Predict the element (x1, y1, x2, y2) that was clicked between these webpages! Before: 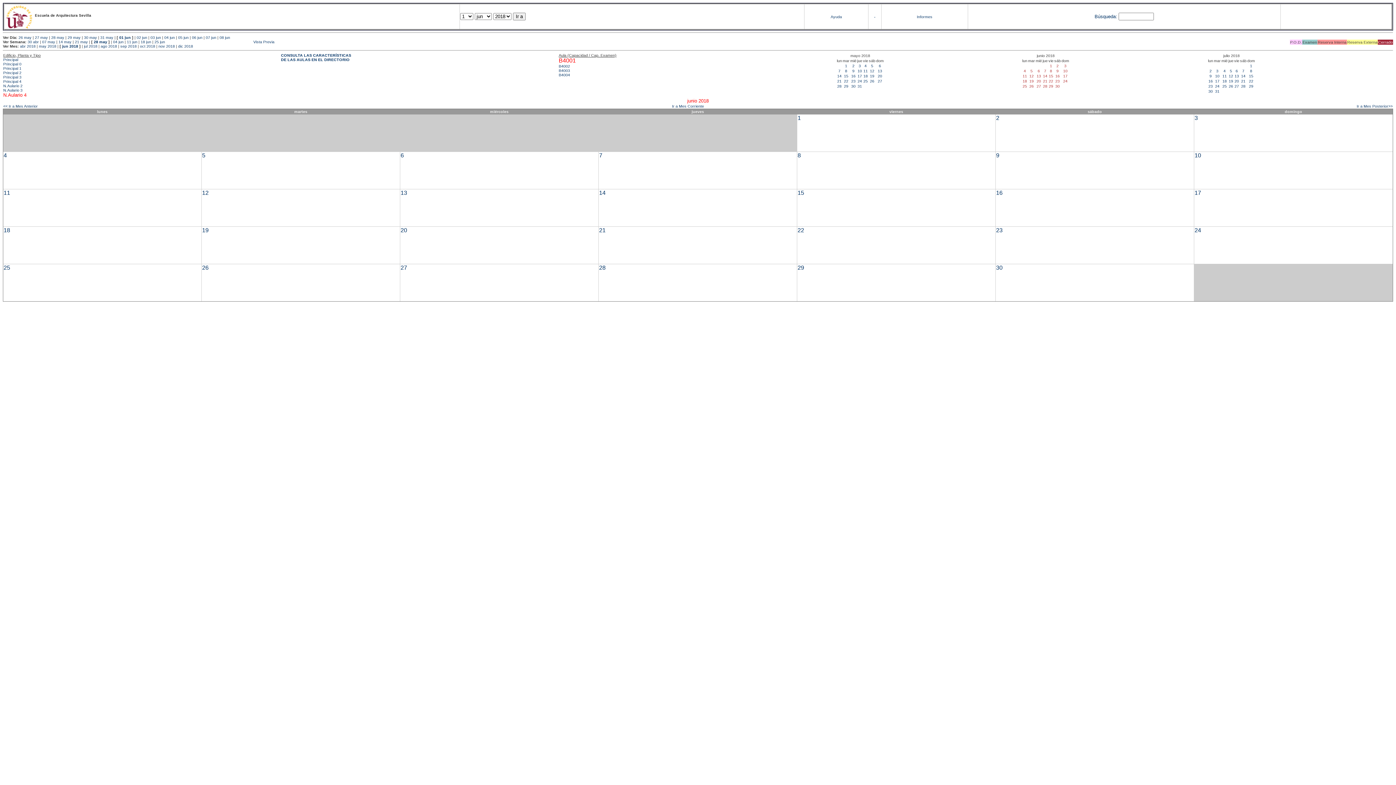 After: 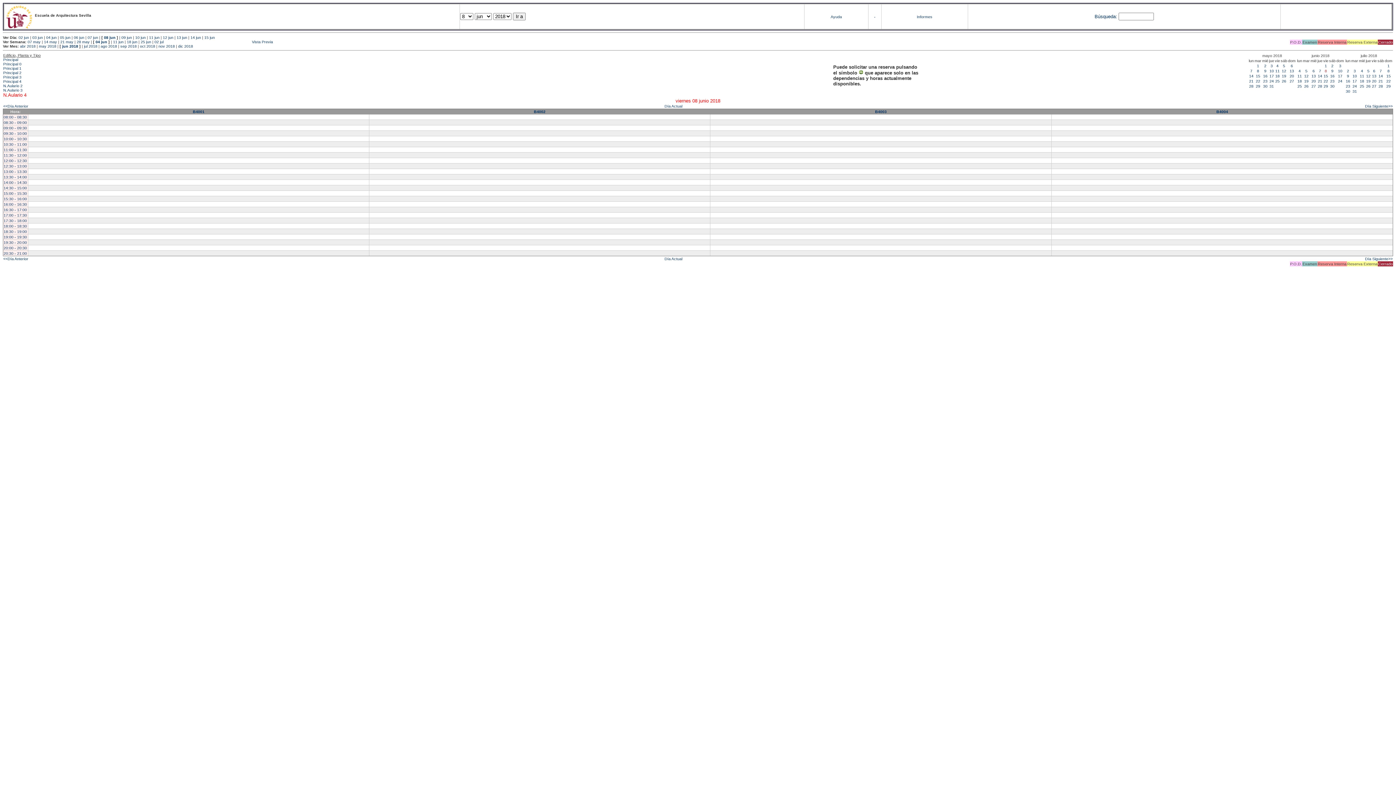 Action: label: 08 jun bbox: (219, 35, 230, 39)